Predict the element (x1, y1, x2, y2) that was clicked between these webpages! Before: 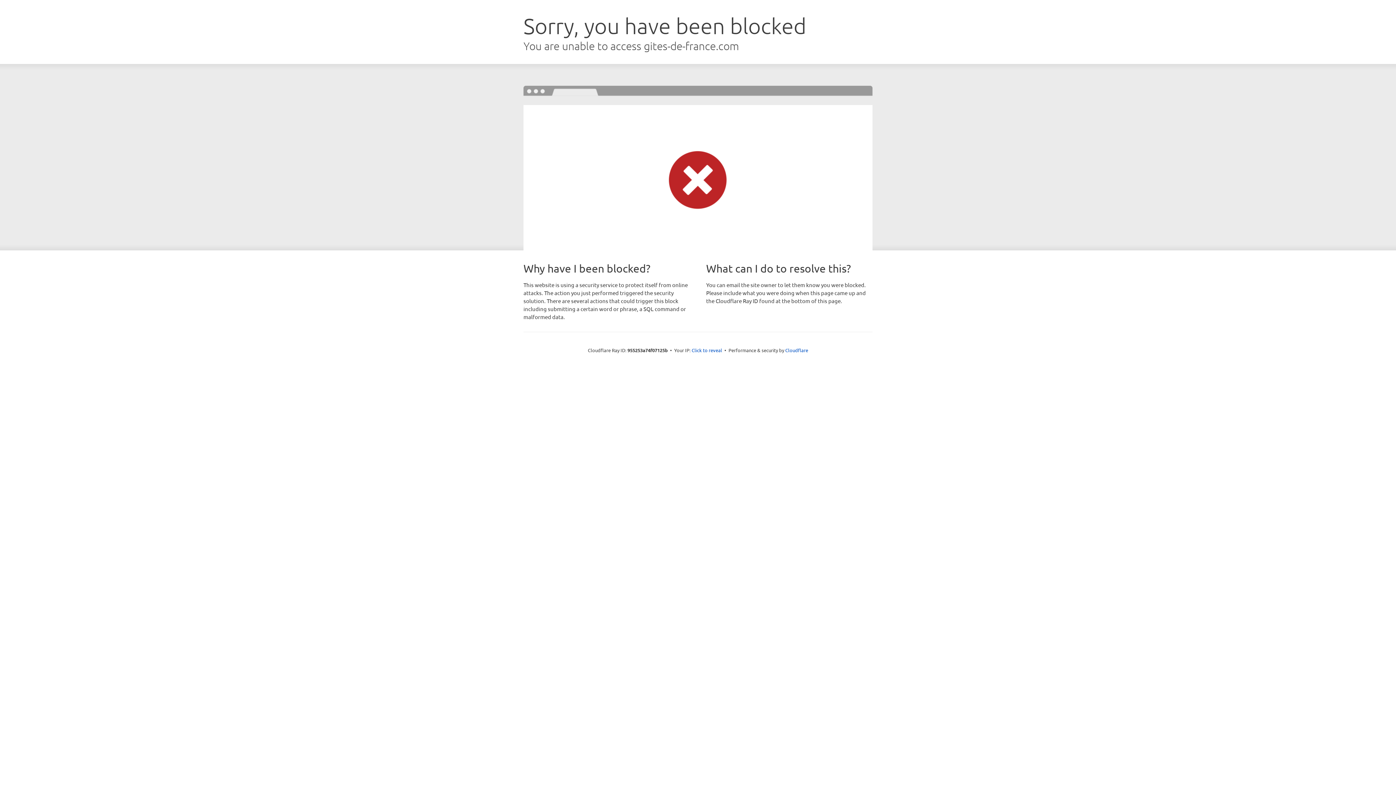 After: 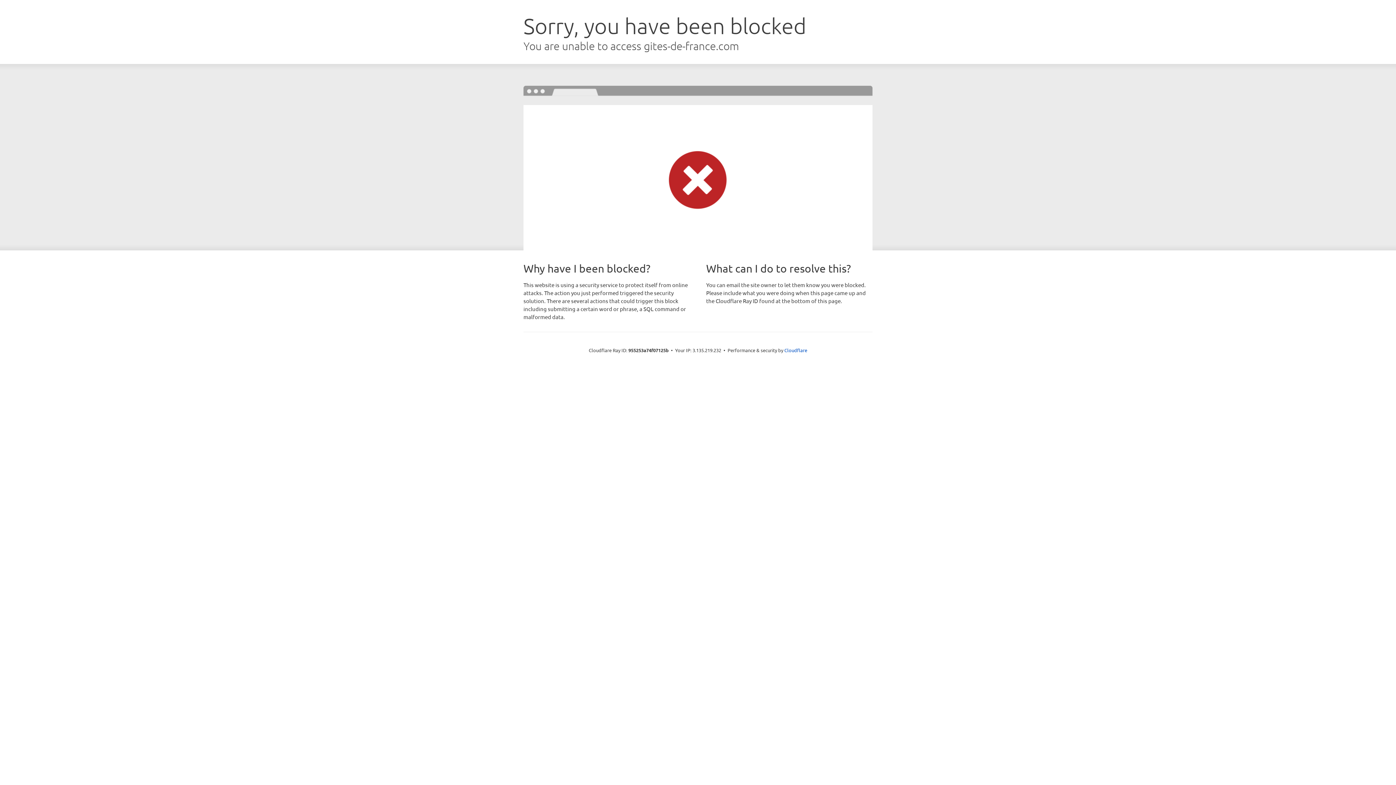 Action: bbox: (691, 346, 722, 353) label: Click to reveal